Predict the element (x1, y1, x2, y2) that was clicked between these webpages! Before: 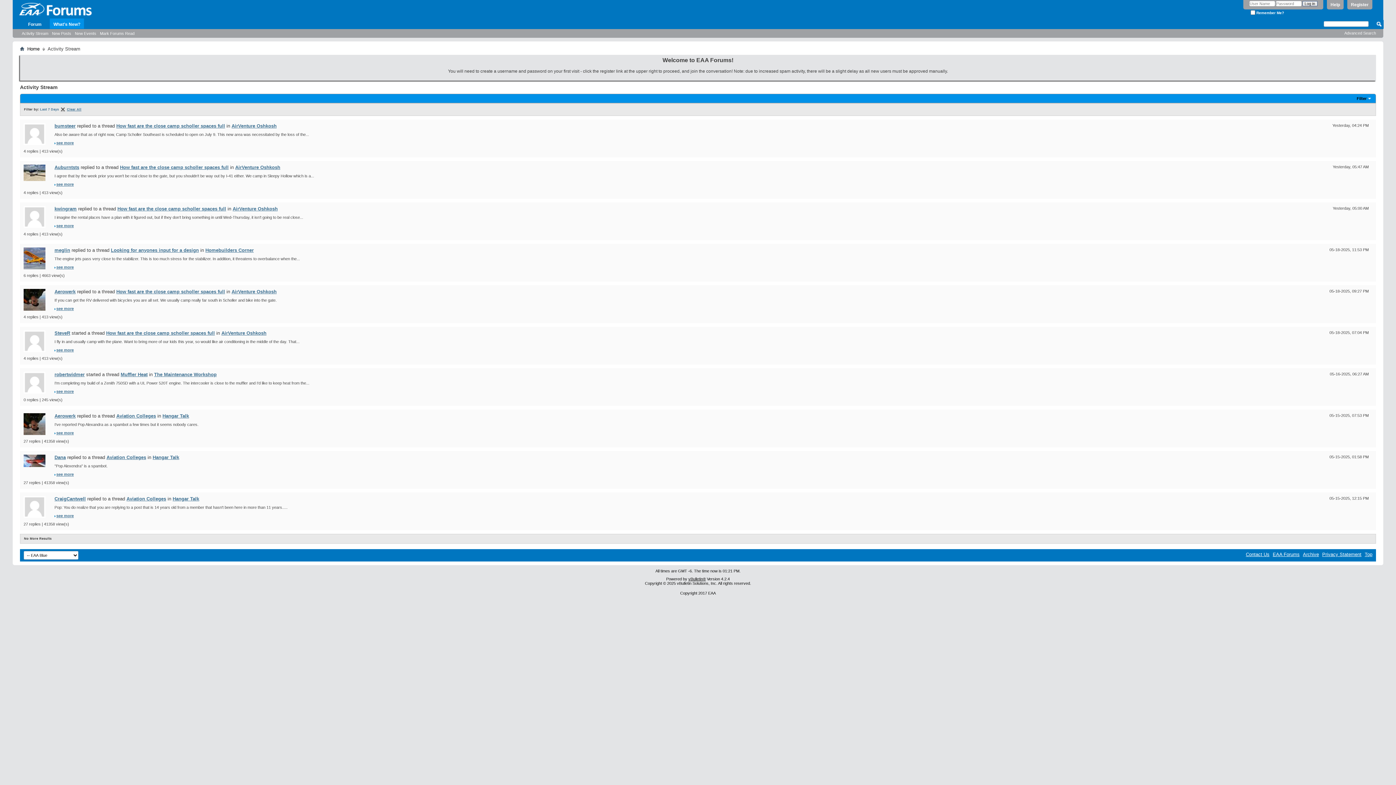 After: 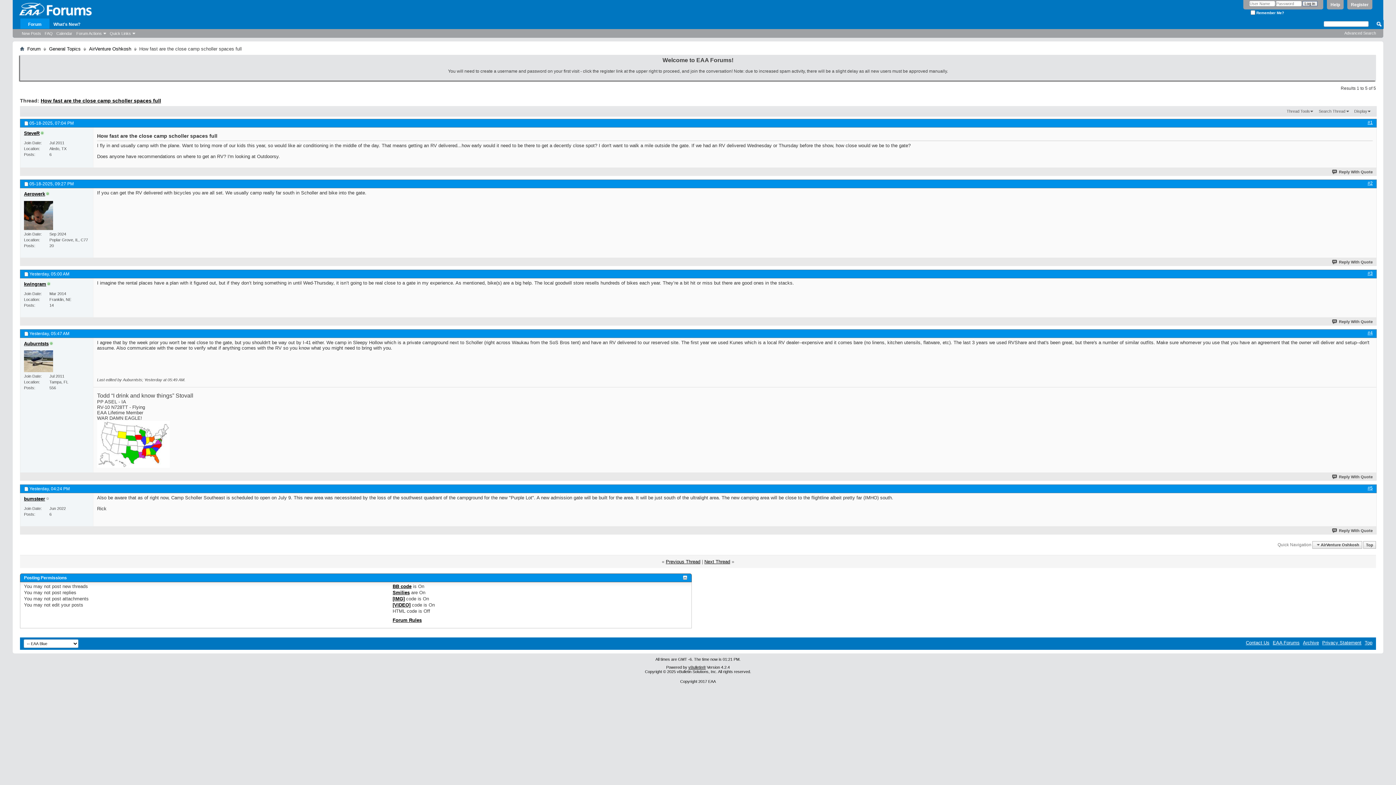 Action: label: see more bbox: (56, 348, 73, 352)